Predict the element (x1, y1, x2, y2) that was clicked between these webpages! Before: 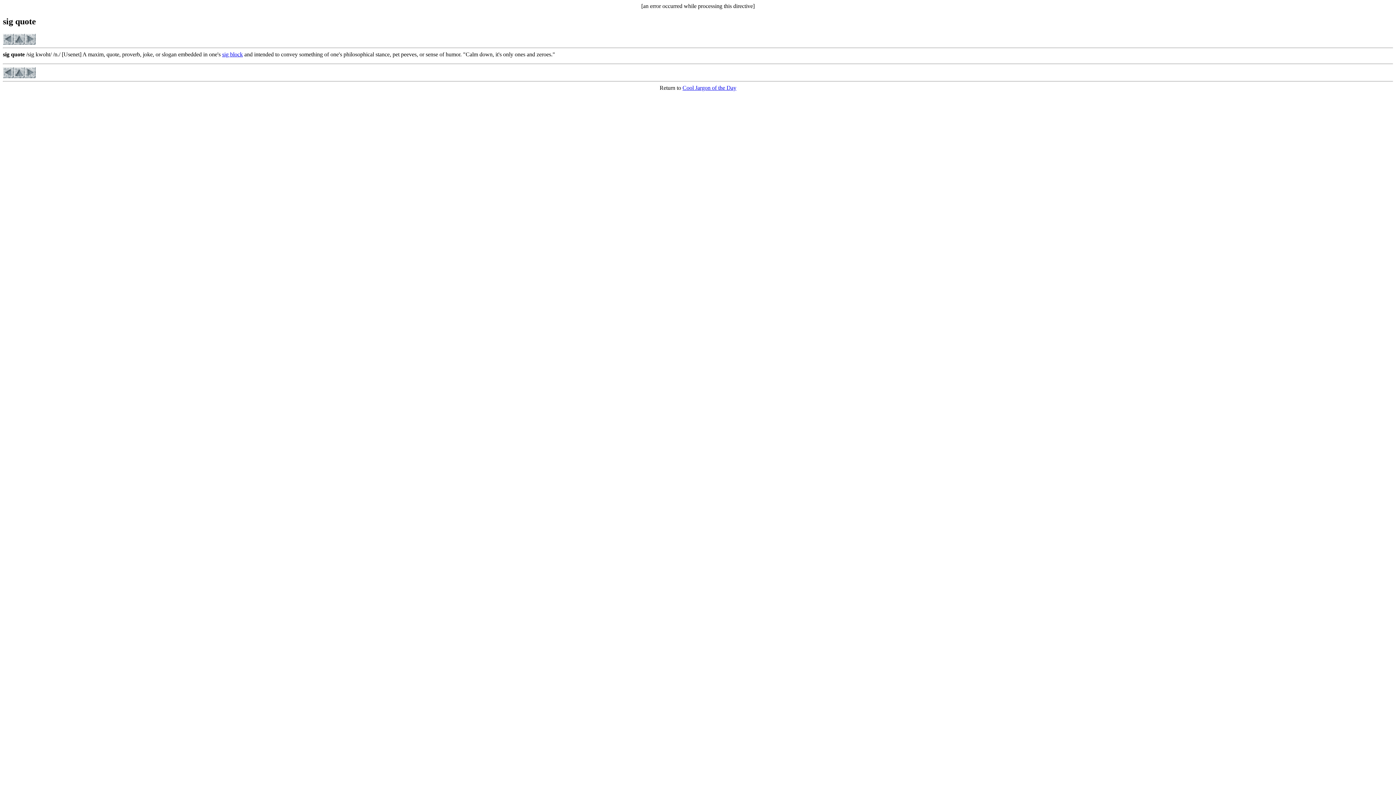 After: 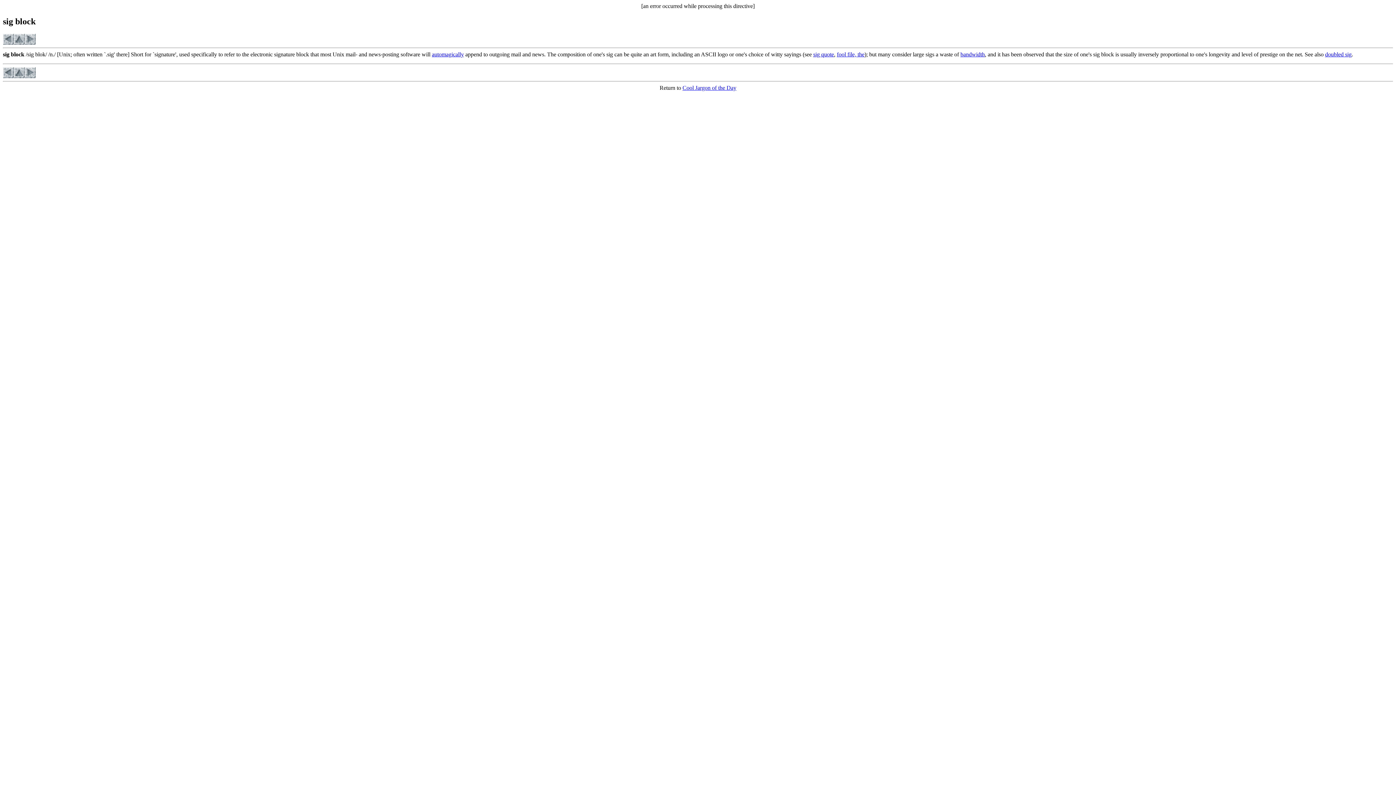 Action: bbox: (2, 39, 13, 45)